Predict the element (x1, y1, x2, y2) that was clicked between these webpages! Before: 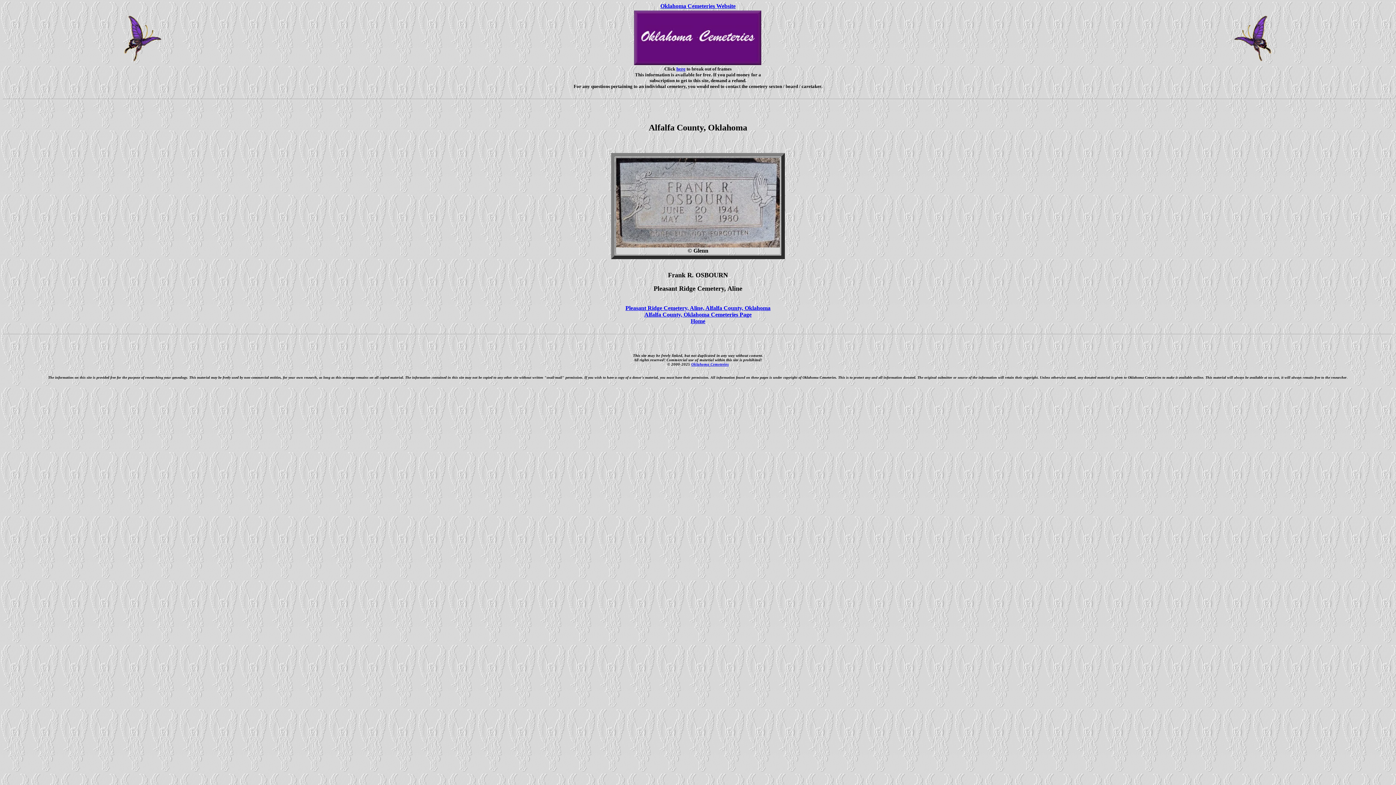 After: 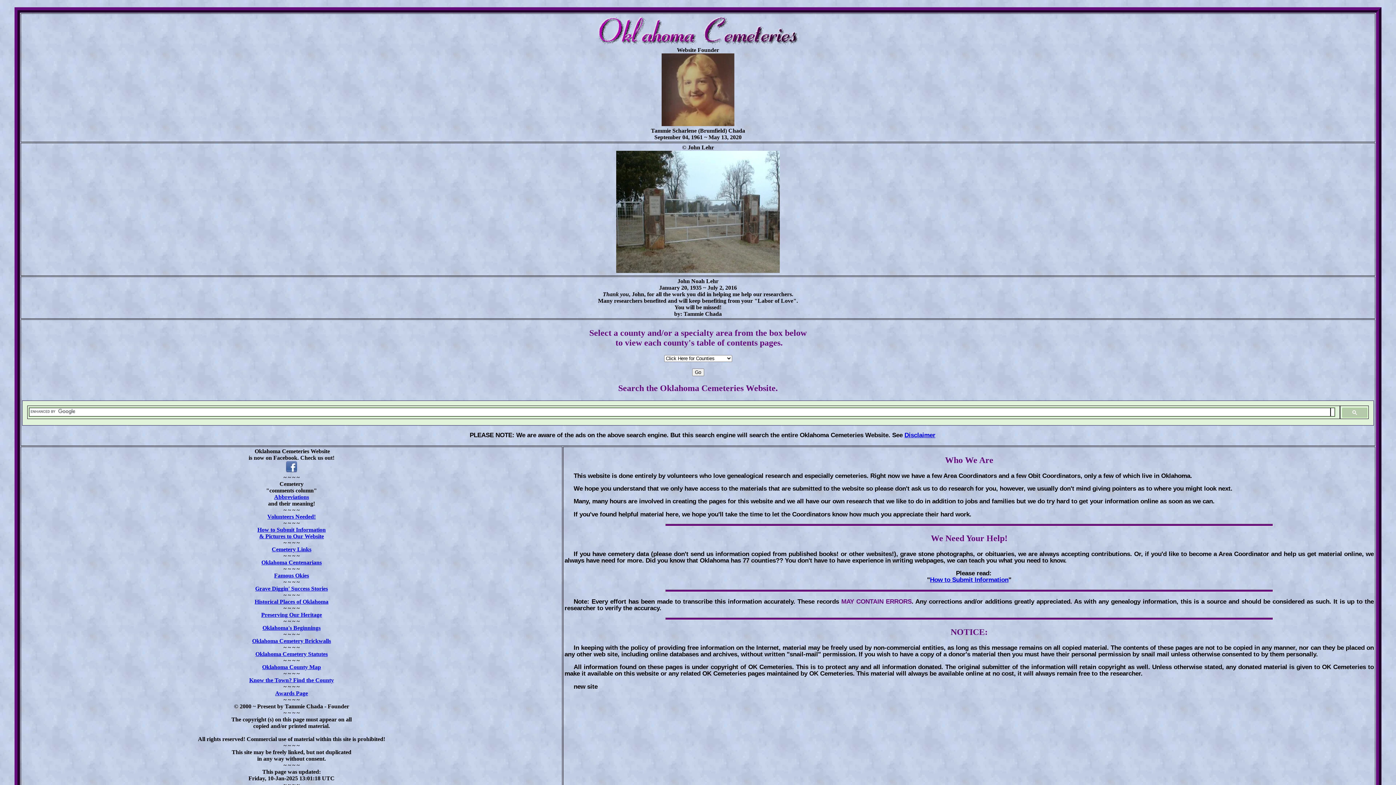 Action: label: Oklahoma Cemeteries Website bbox: (660, 2, 735, 9)